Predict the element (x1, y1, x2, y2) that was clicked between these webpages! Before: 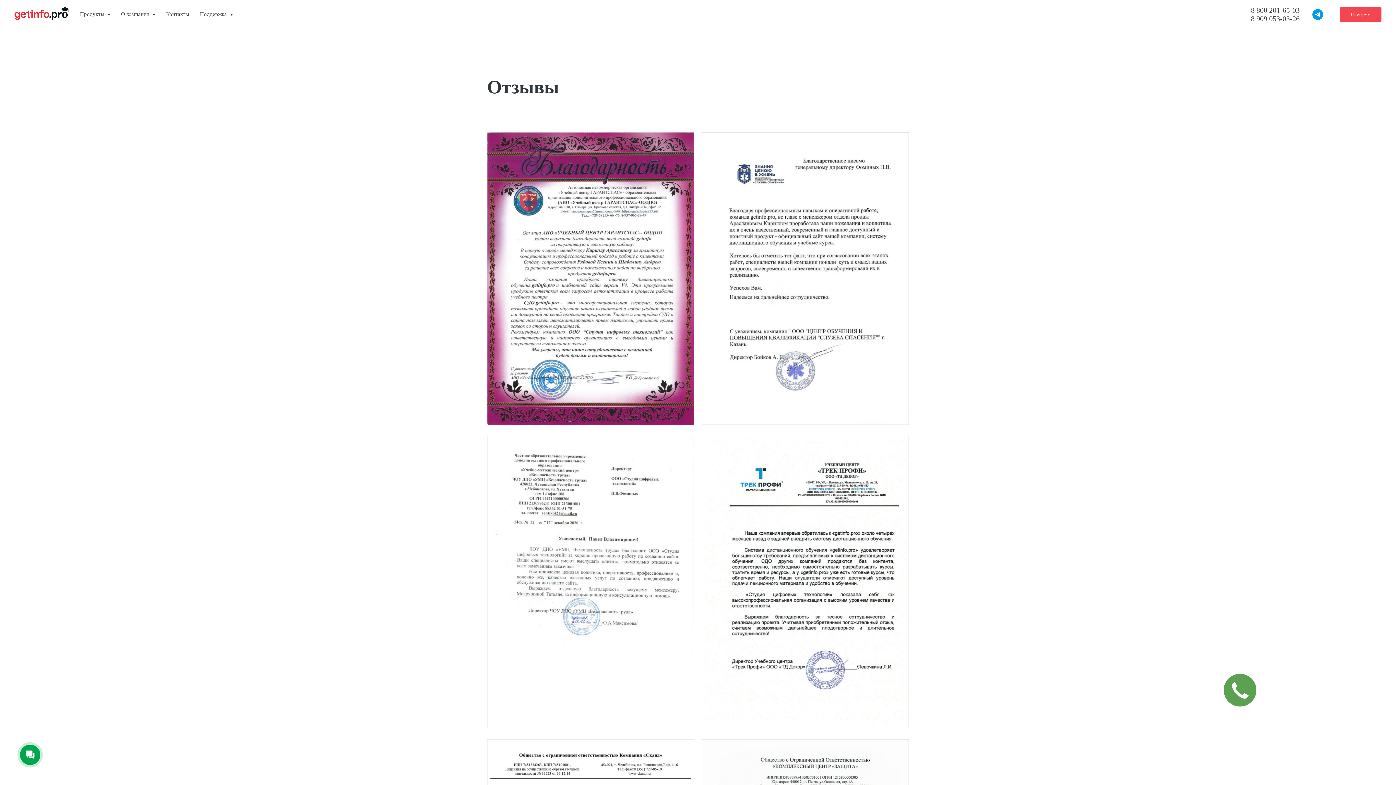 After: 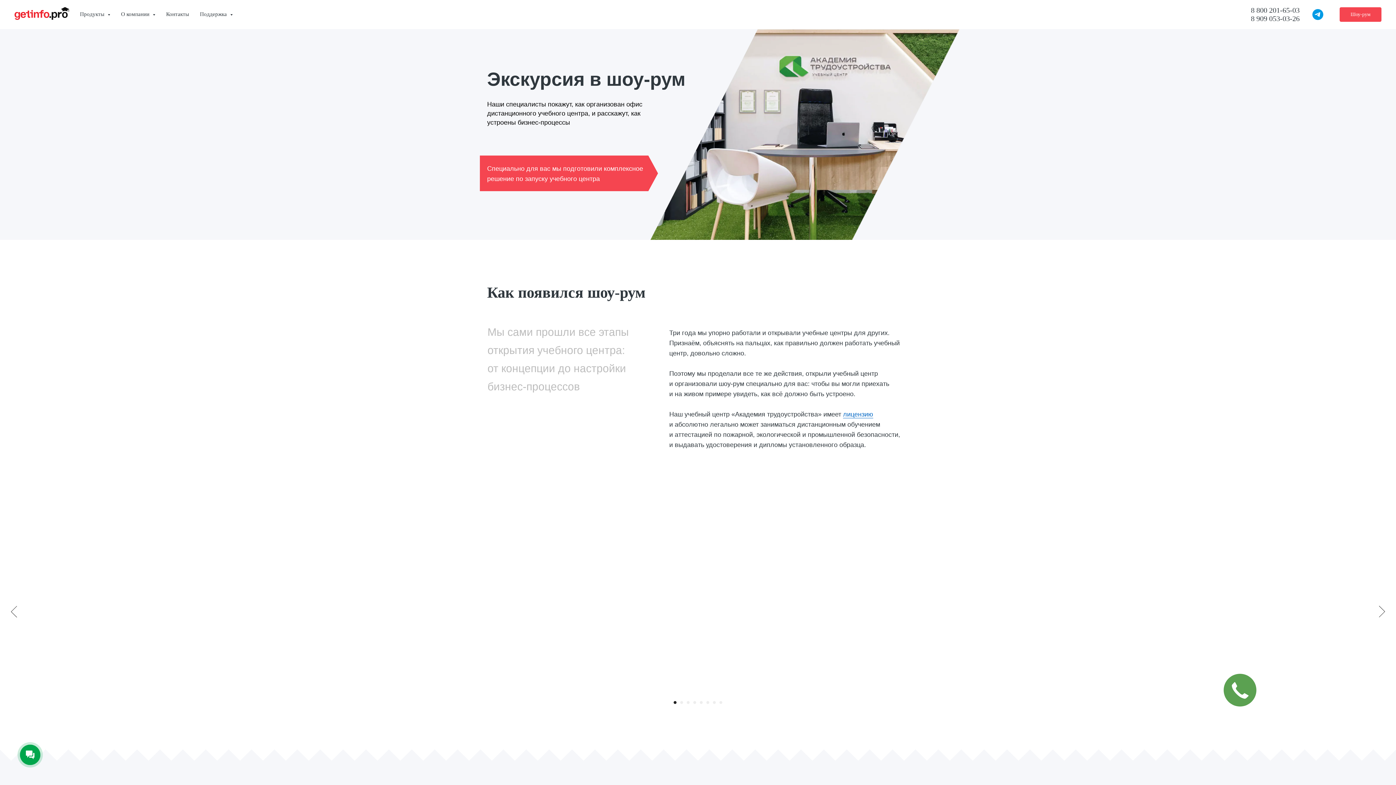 Action: label: Шоу-рум bbox: (1340, 7, 1381, 21)